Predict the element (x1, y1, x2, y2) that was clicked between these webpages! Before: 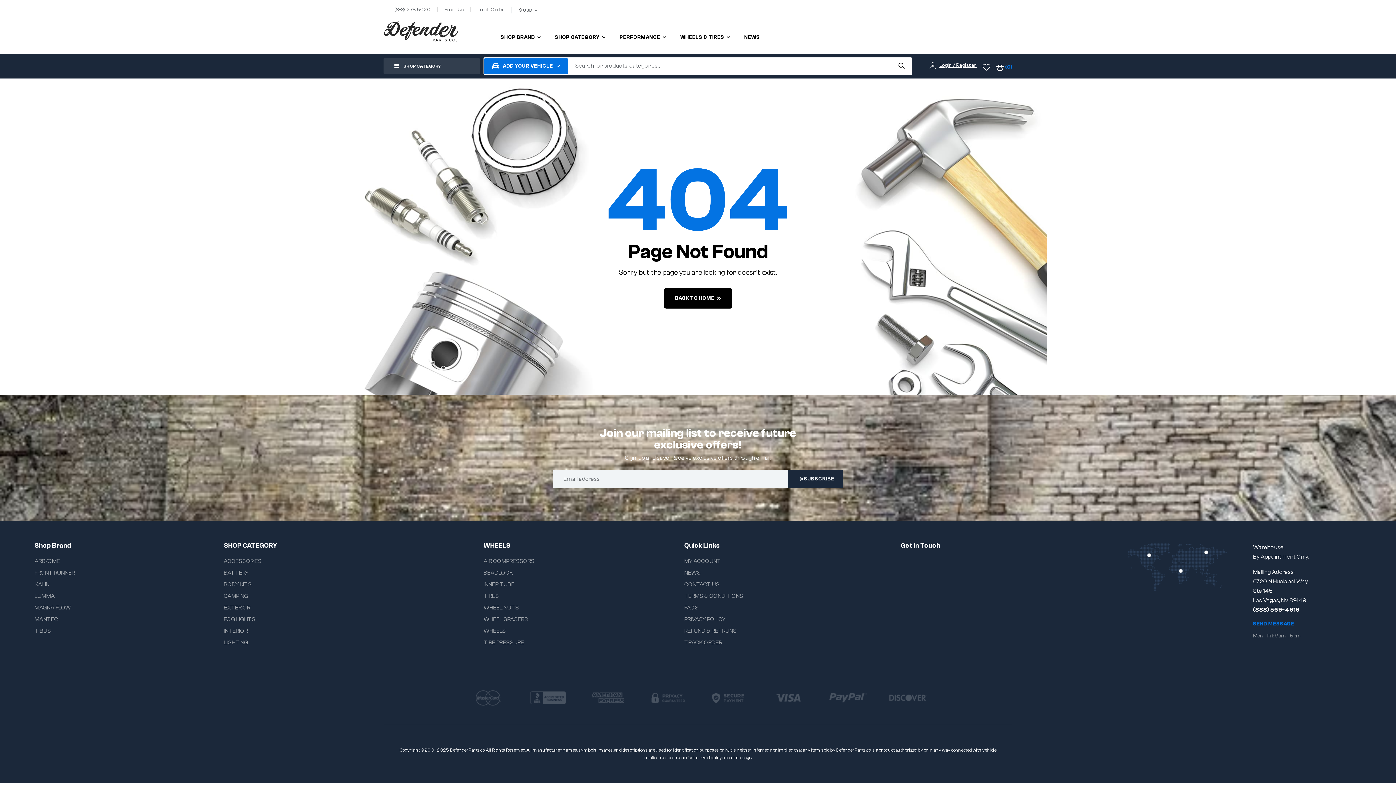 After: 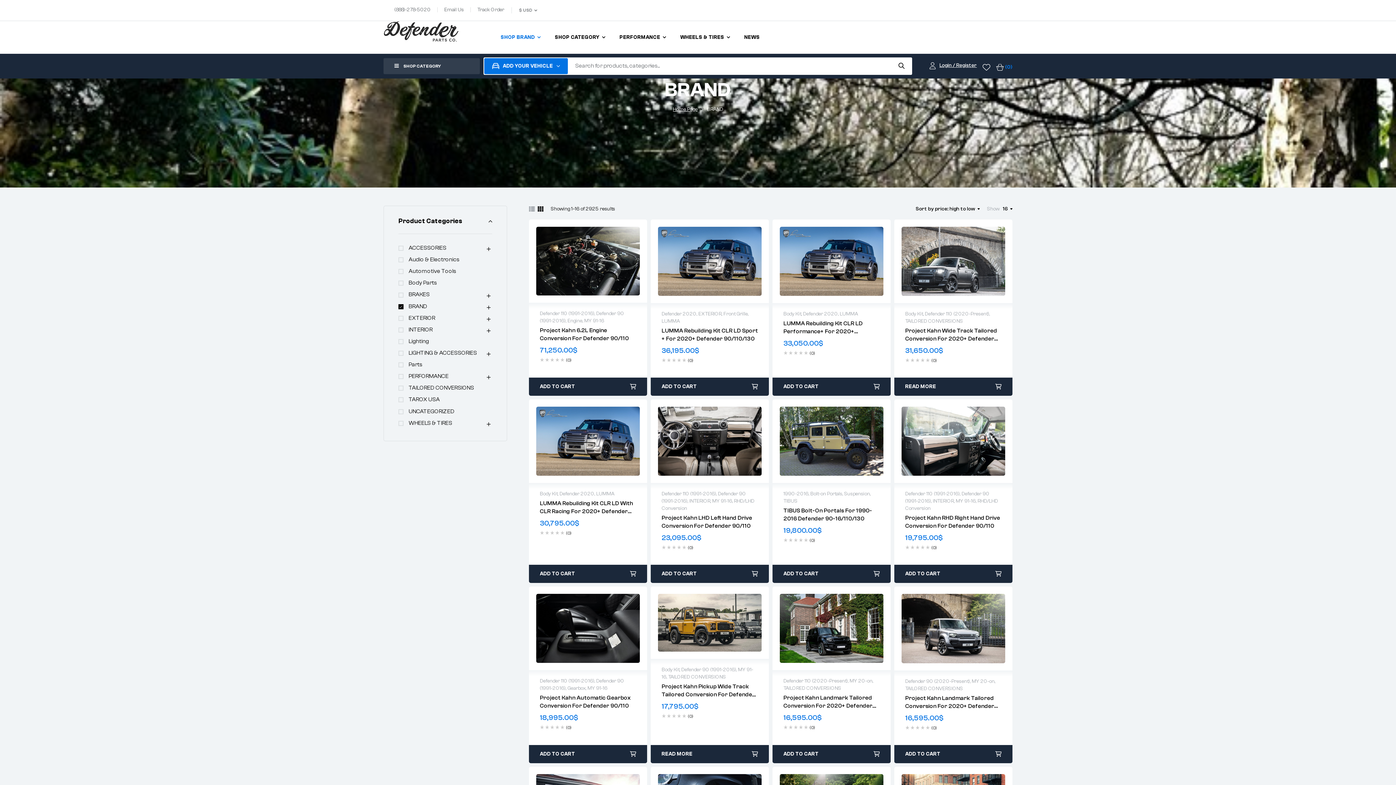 Action: bbox: (493, 21, 547, 53) label: SHOP BRAND